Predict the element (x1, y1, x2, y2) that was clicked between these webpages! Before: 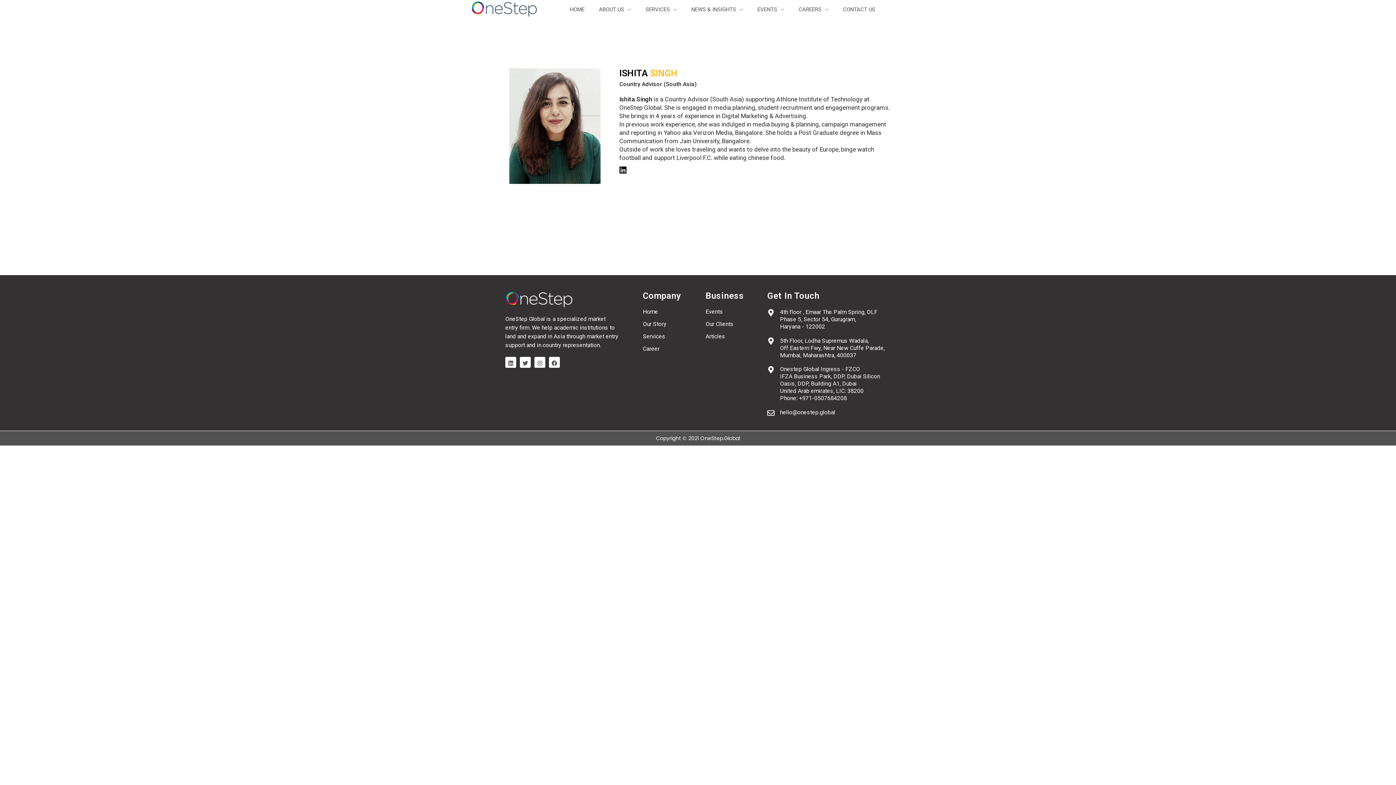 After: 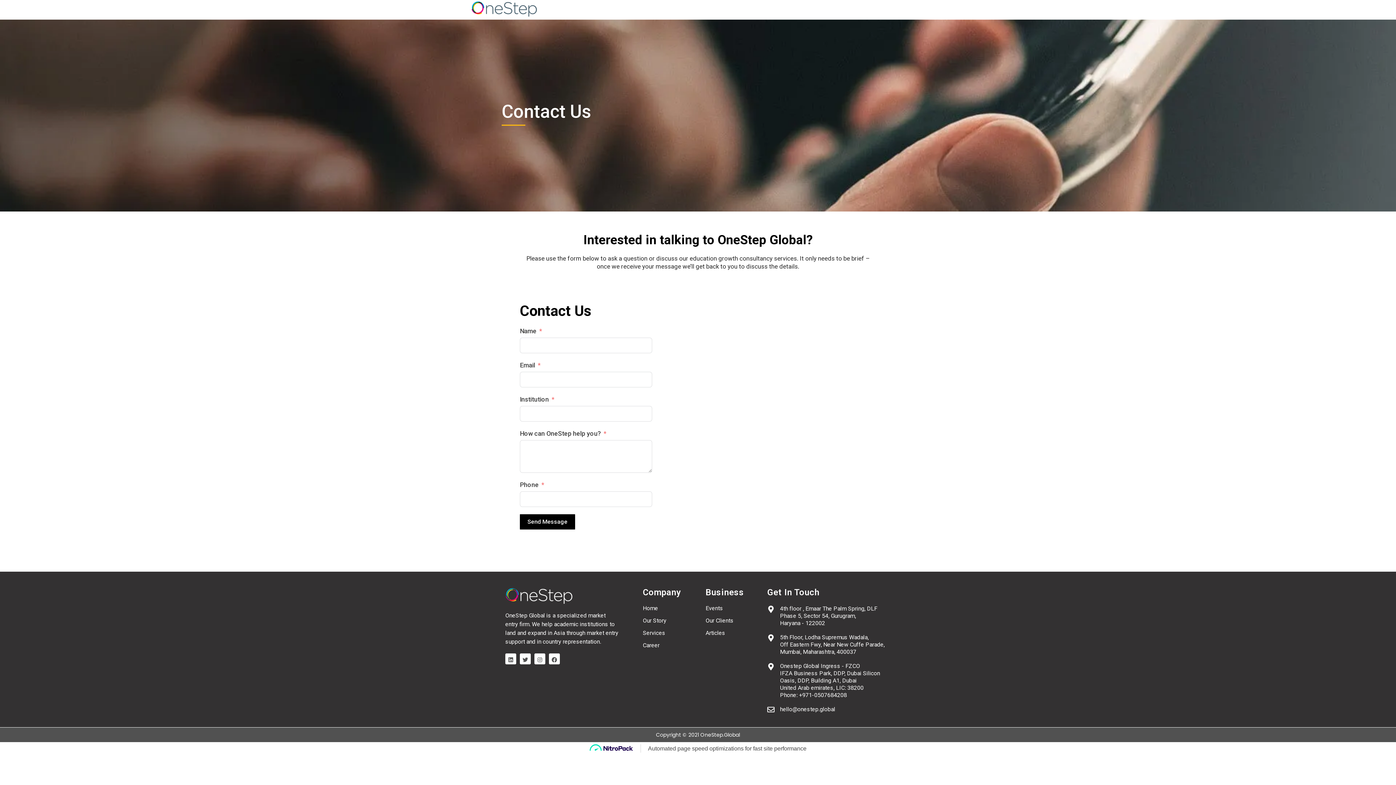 Action: label: CONTACT US bbox: (835, 5, 875, 13)